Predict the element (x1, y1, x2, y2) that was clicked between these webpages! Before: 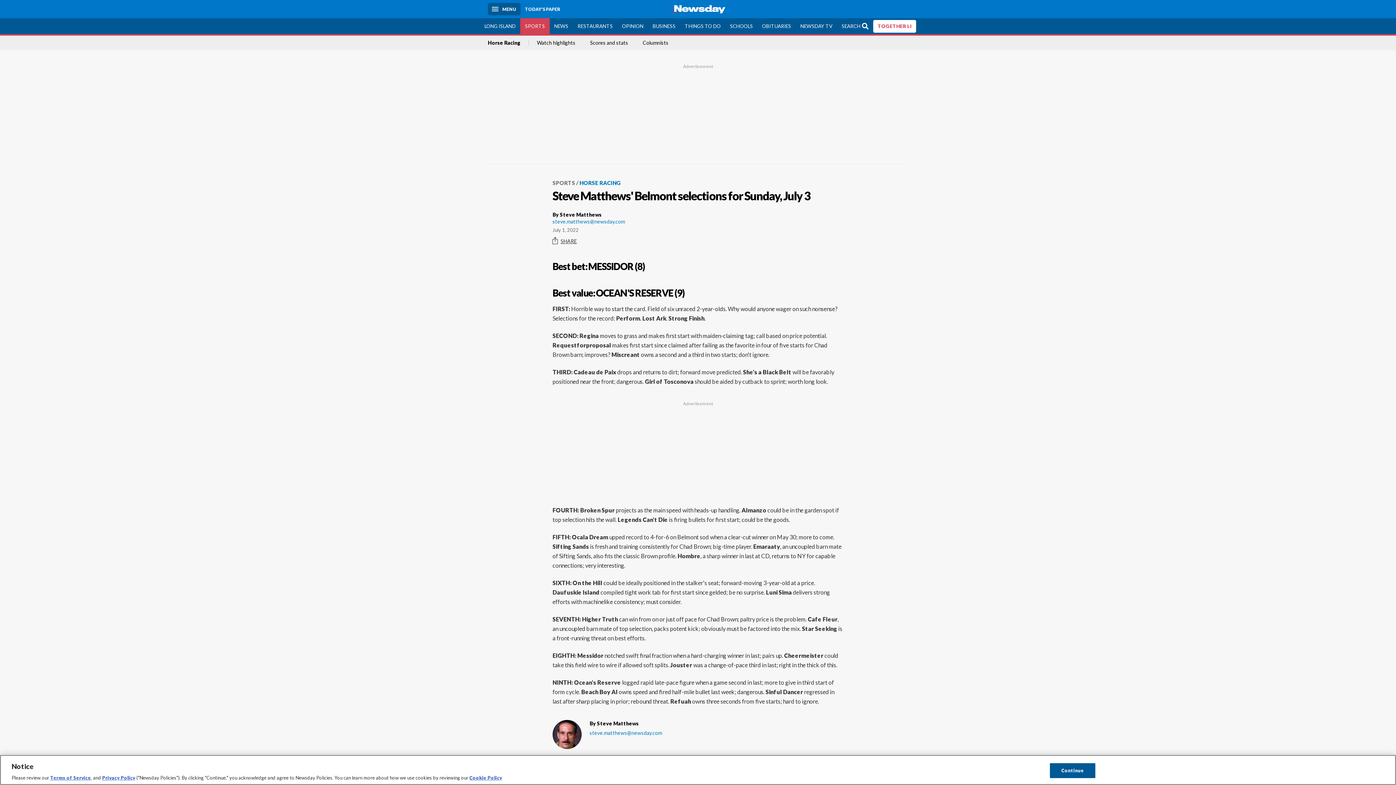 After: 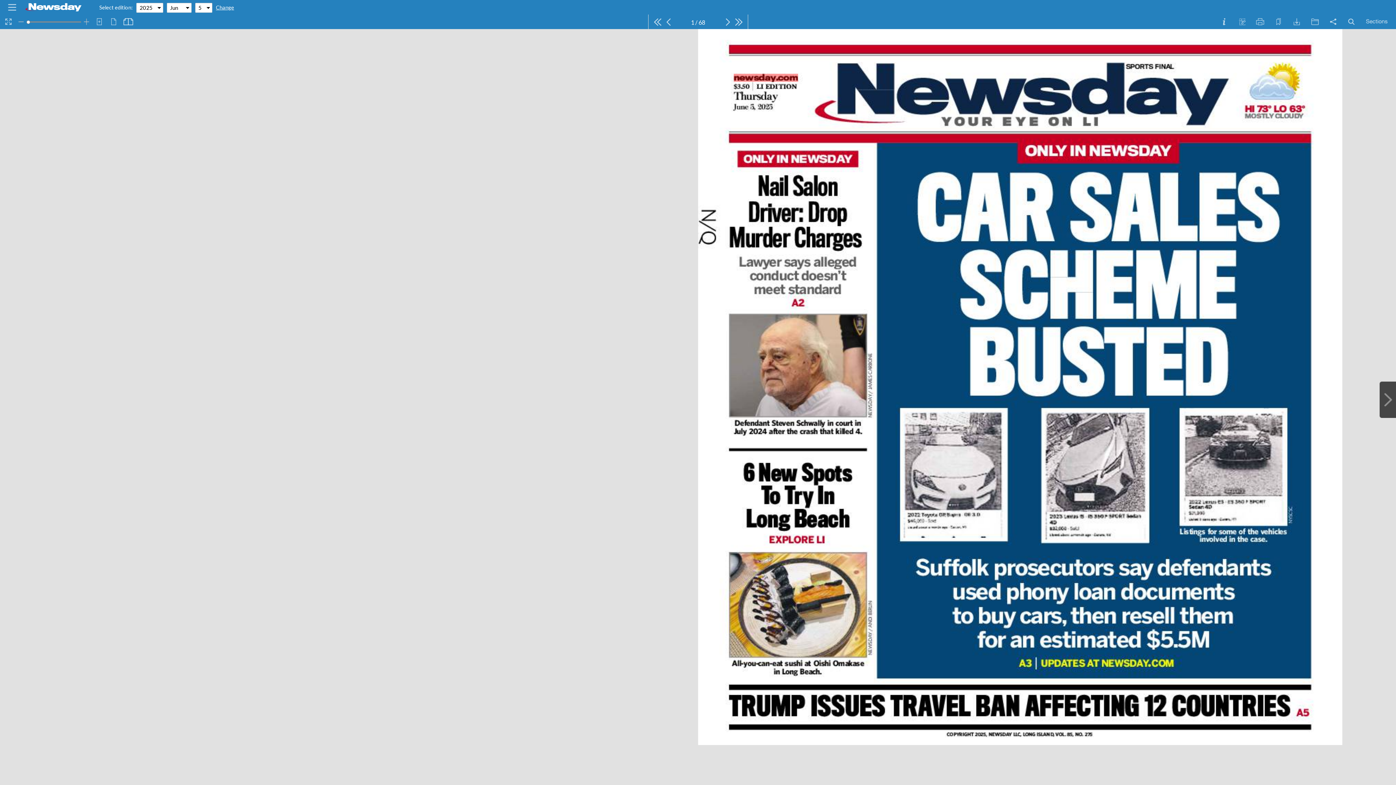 Action: label: TODAY'S PAPER bbox: (520, 3, 564, 14)